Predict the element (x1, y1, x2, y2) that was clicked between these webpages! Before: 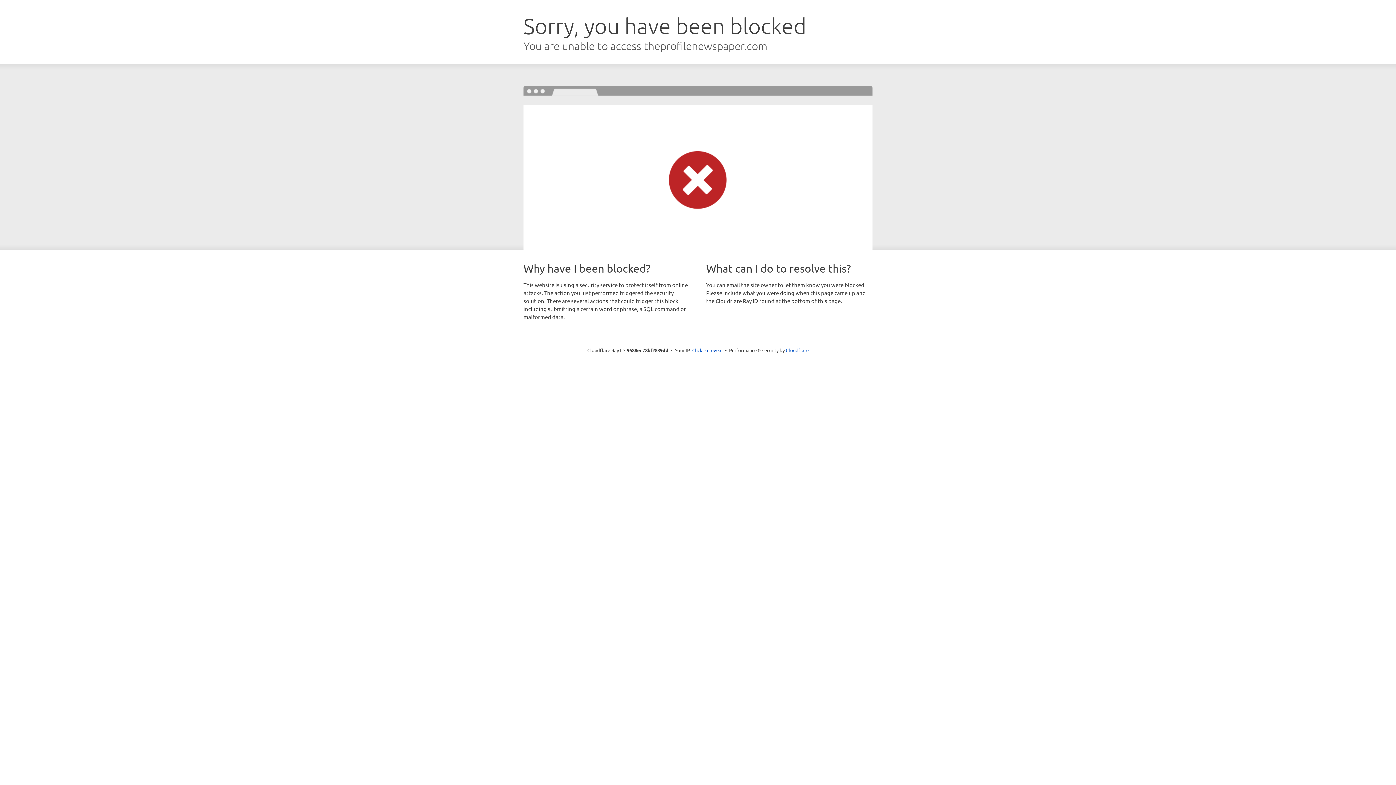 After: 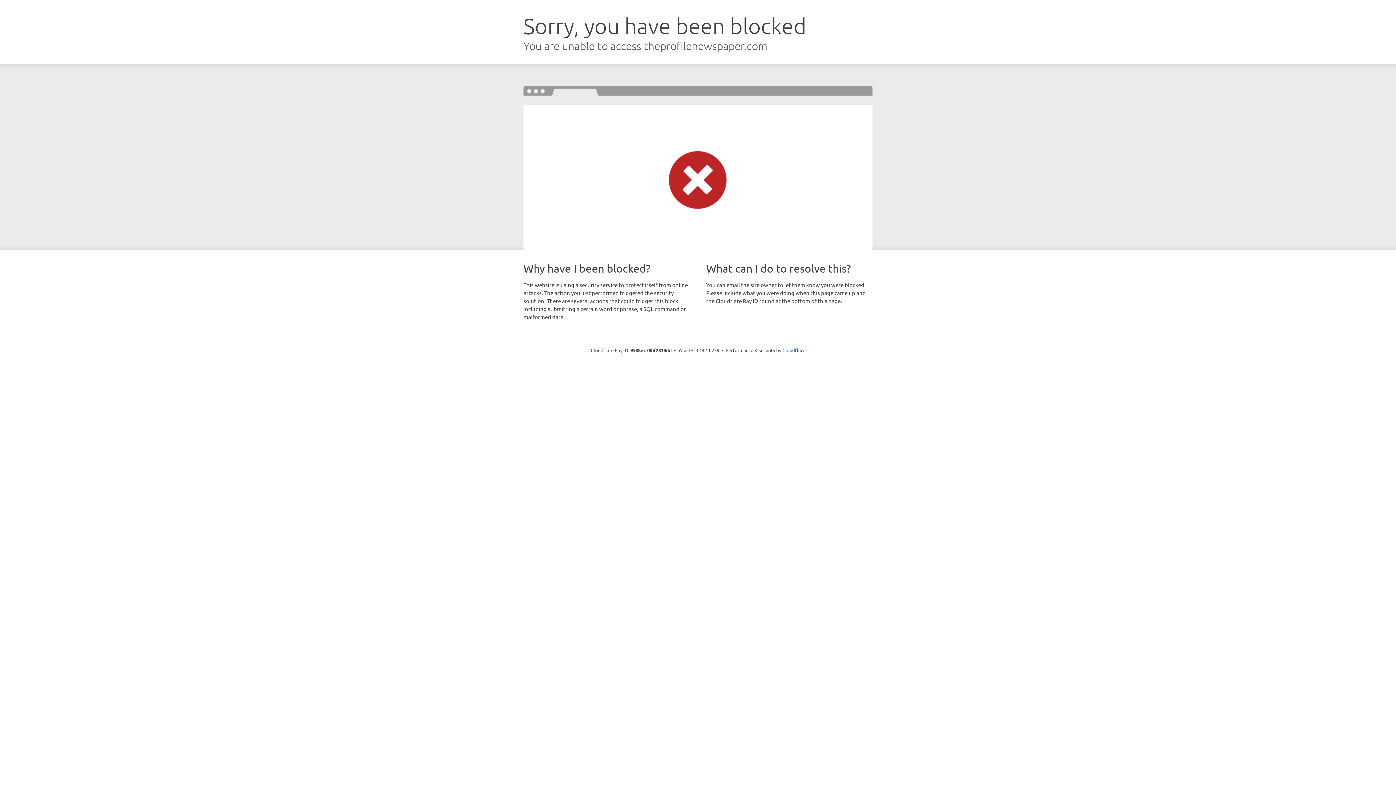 Action: label: Click to reveal bbox: (692, 346, 722, 353)